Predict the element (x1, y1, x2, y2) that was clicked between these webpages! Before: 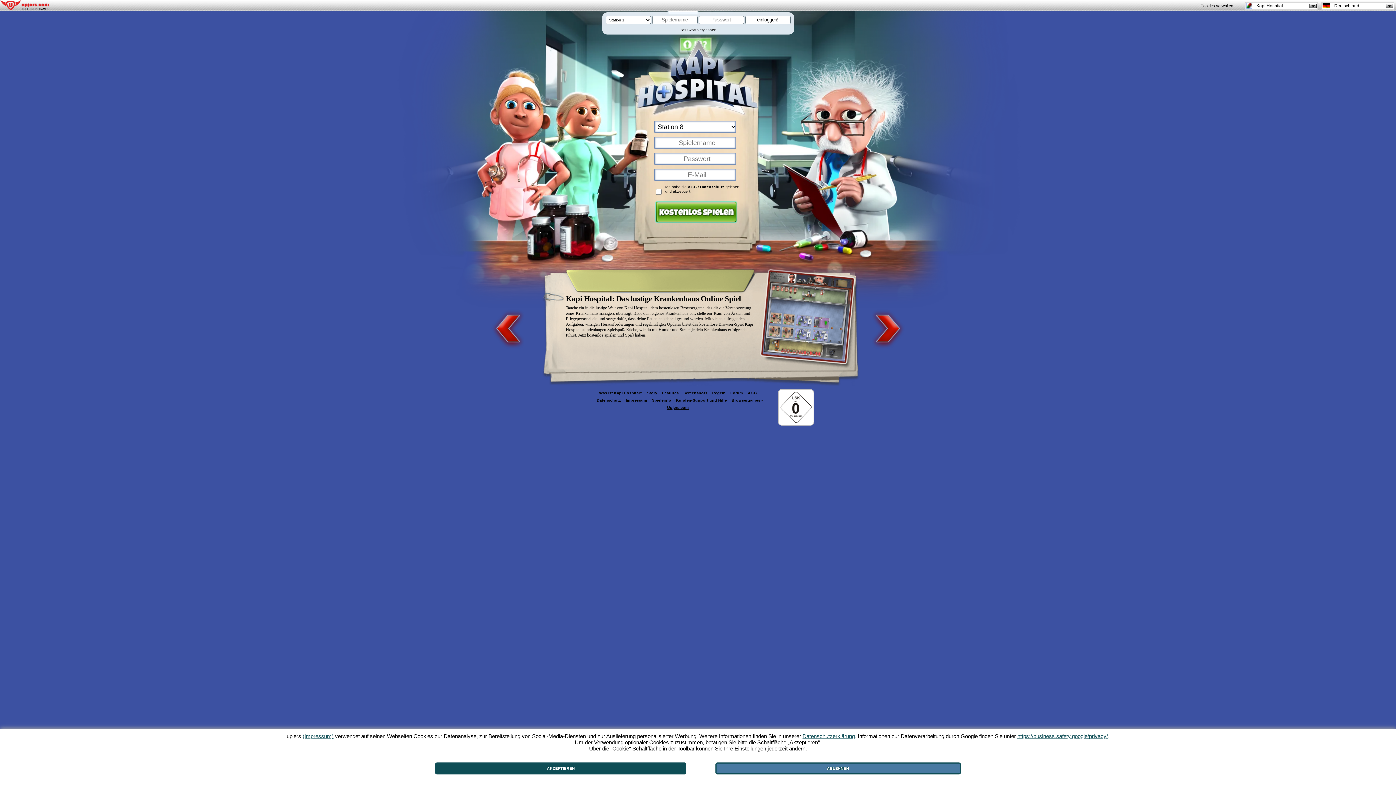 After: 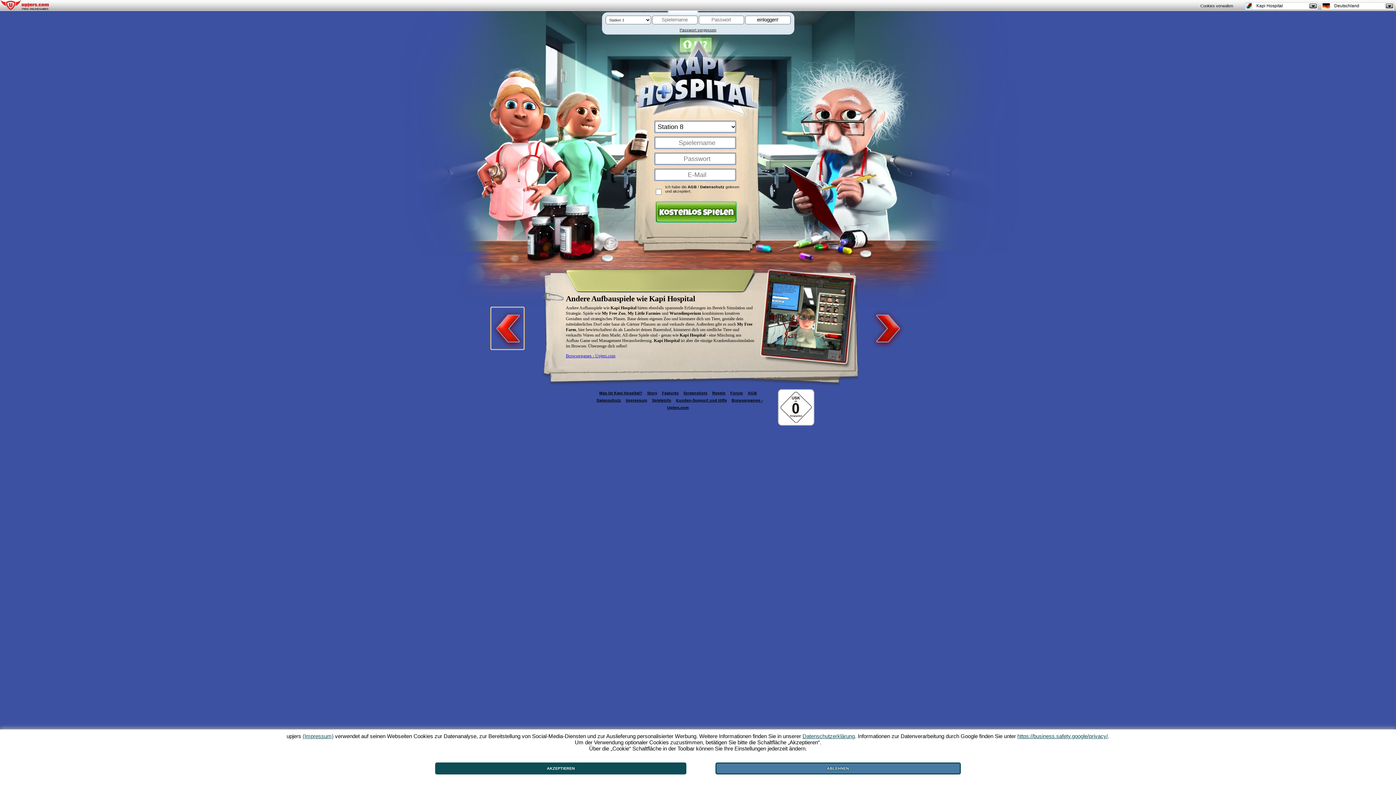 Action: bbox: (491, 307, 524, 349) label:  